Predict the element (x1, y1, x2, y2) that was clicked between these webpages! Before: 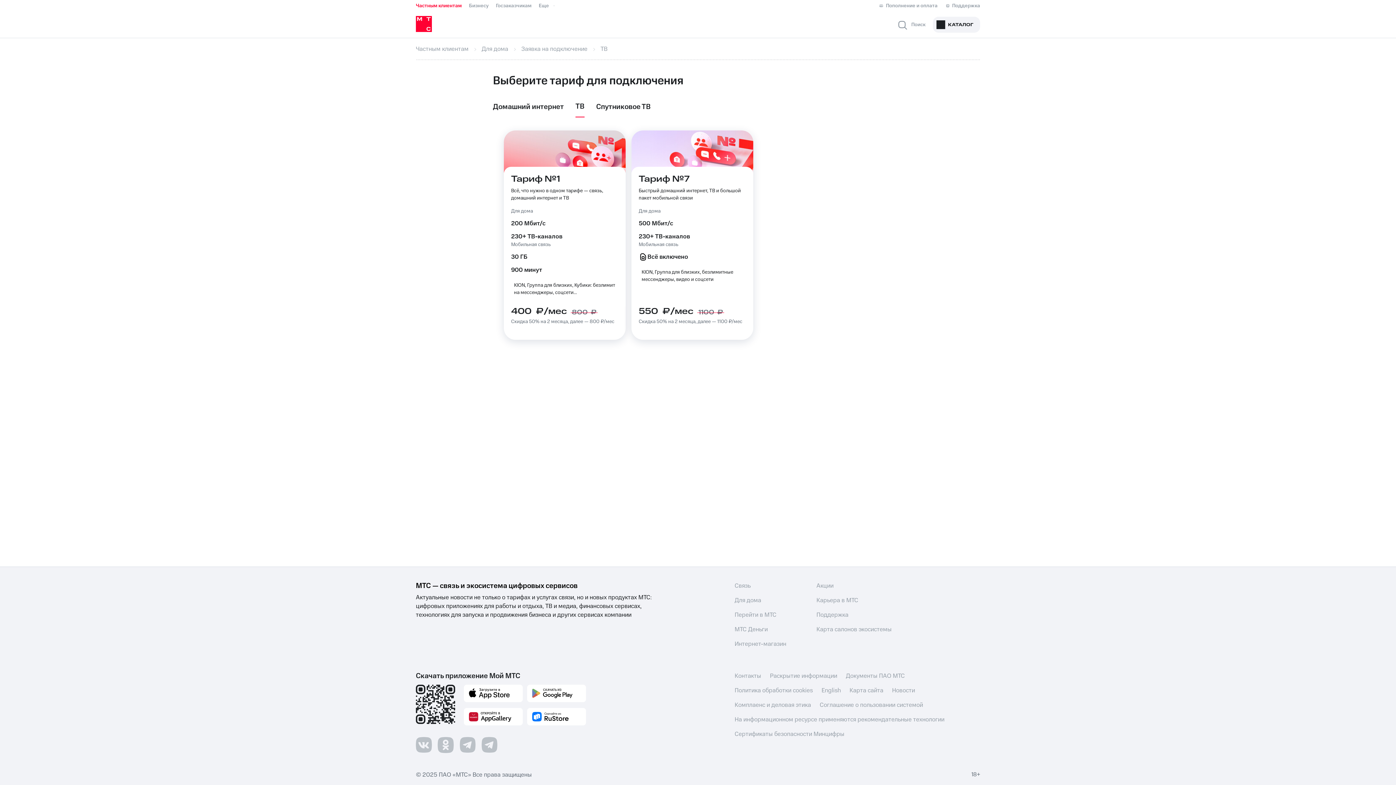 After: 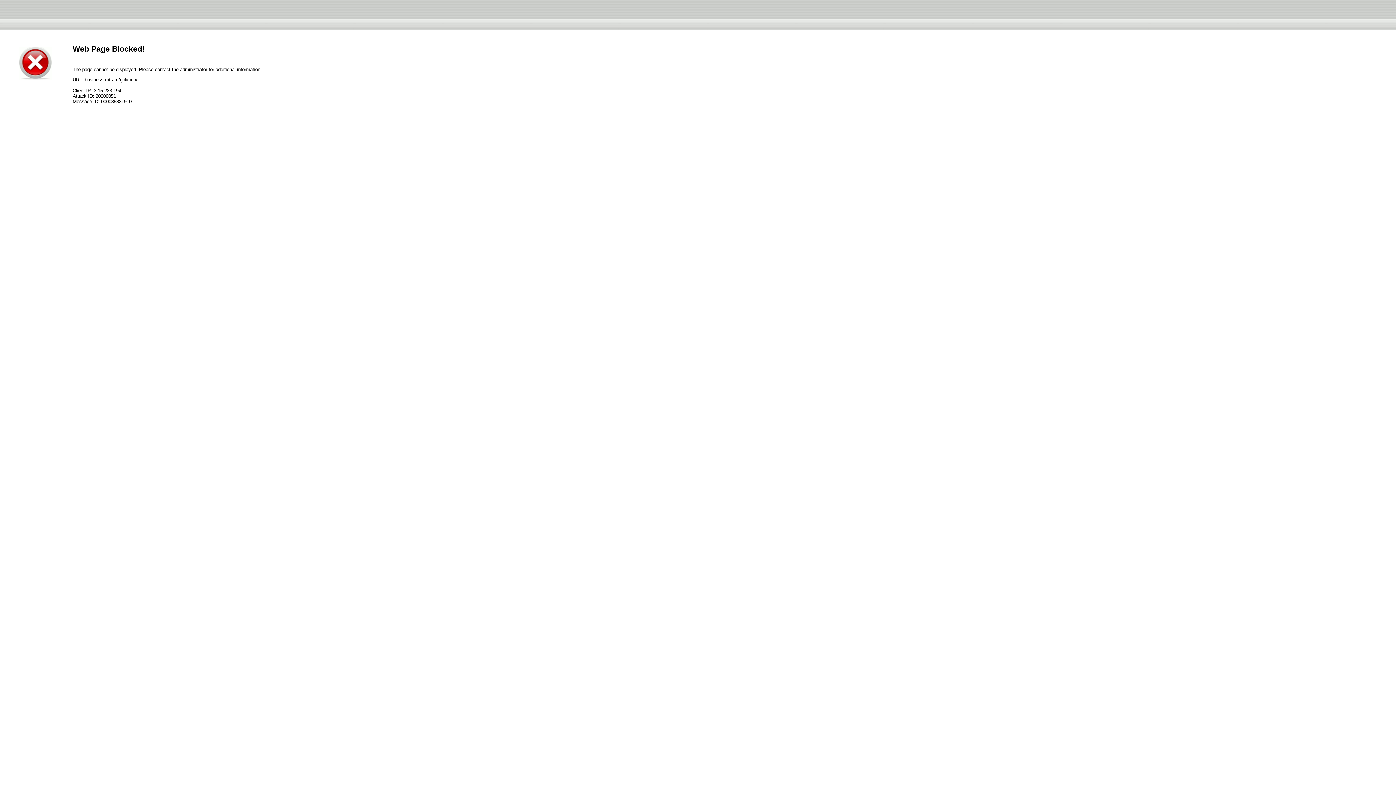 Action: label: Бизнесу bbox: (469, 2, 488, 9)